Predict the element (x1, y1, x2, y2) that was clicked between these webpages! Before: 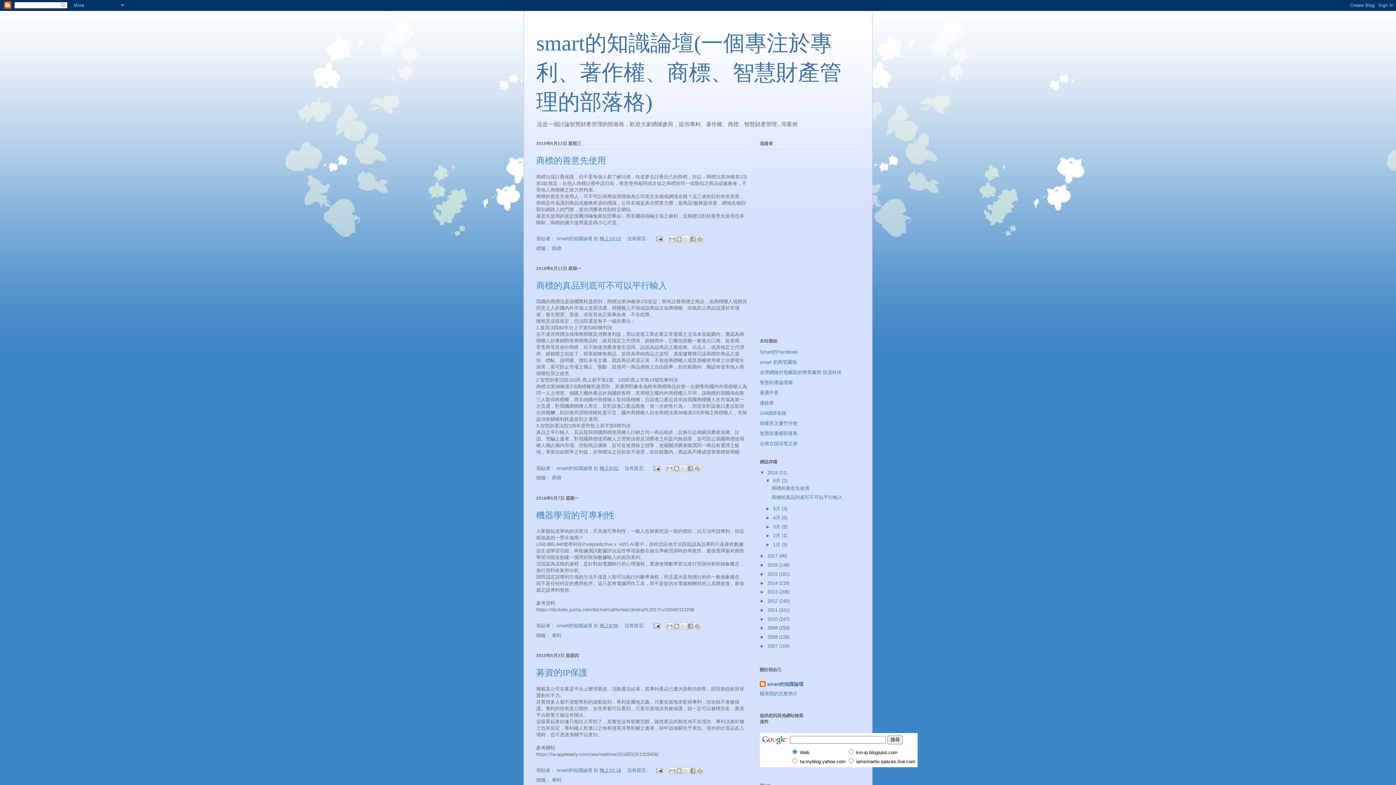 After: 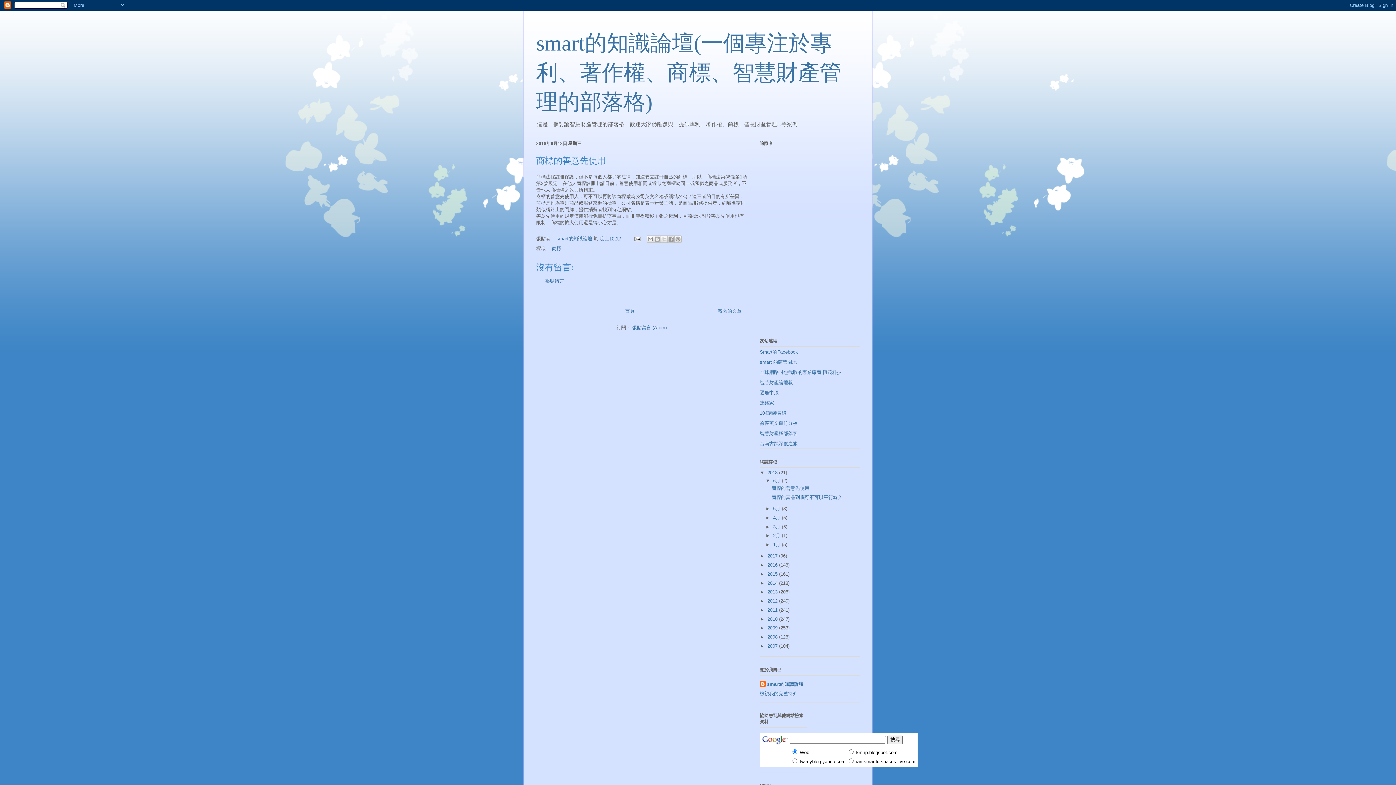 Action: label: 商標的善意先使用 bbox: (536, 156, 606, 165)